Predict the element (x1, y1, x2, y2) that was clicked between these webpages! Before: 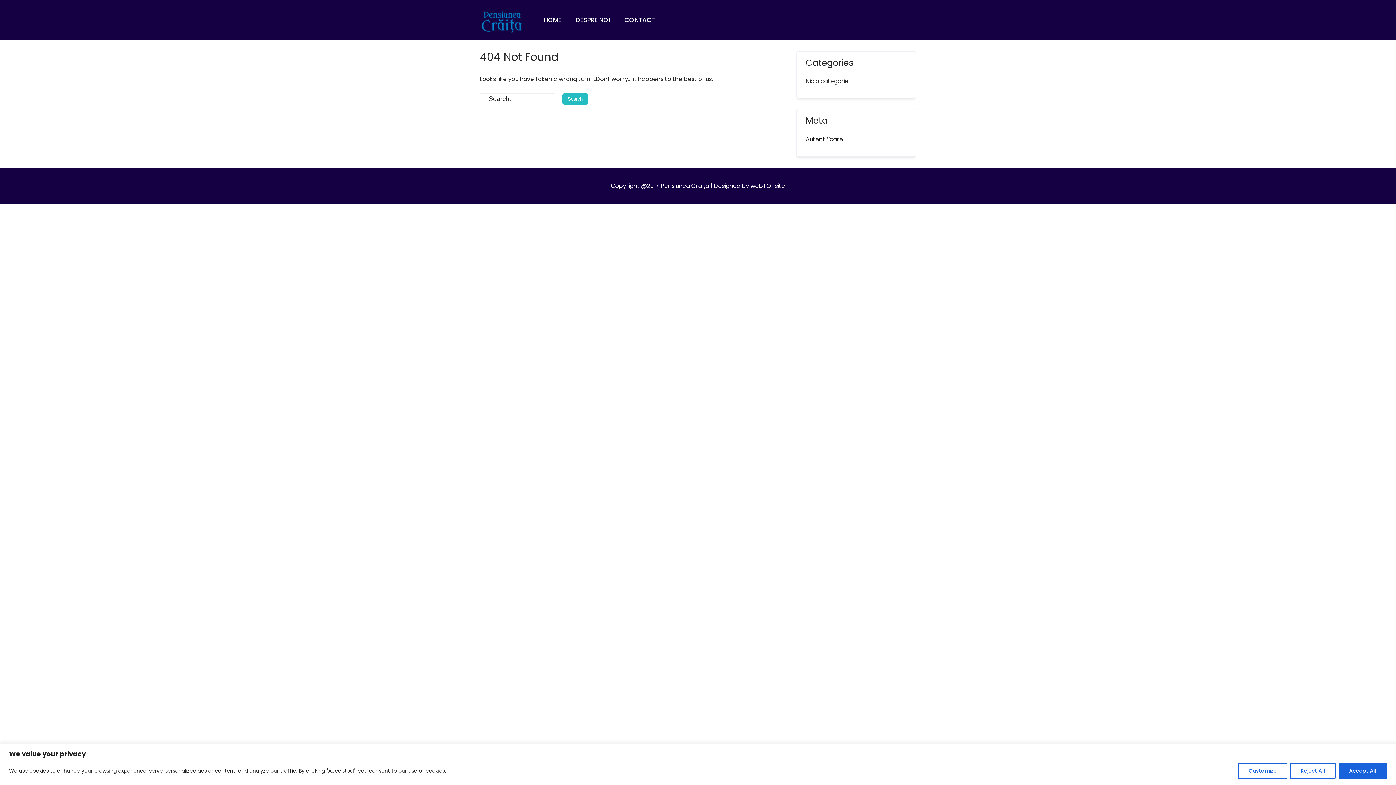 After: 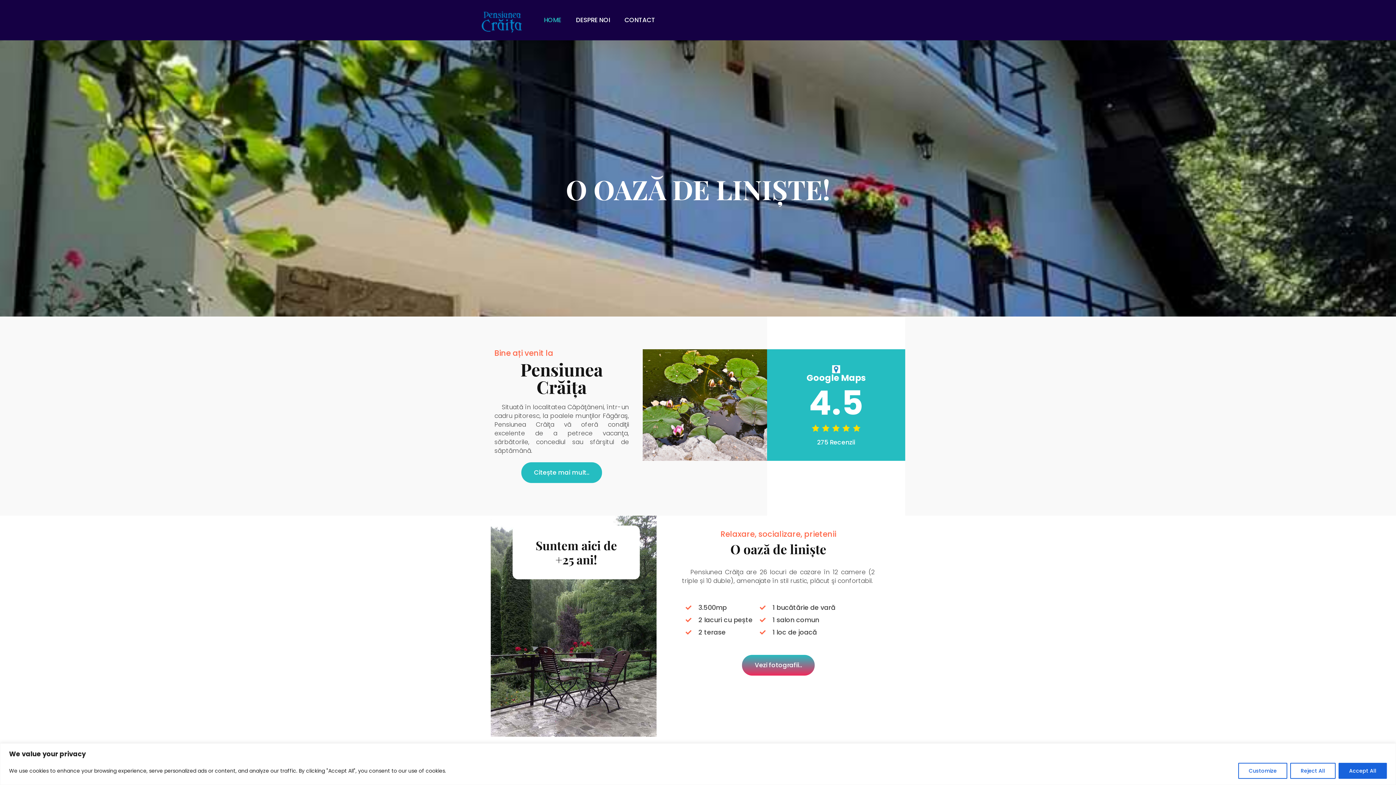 Action: bbox: (480, 17, 524, 25)